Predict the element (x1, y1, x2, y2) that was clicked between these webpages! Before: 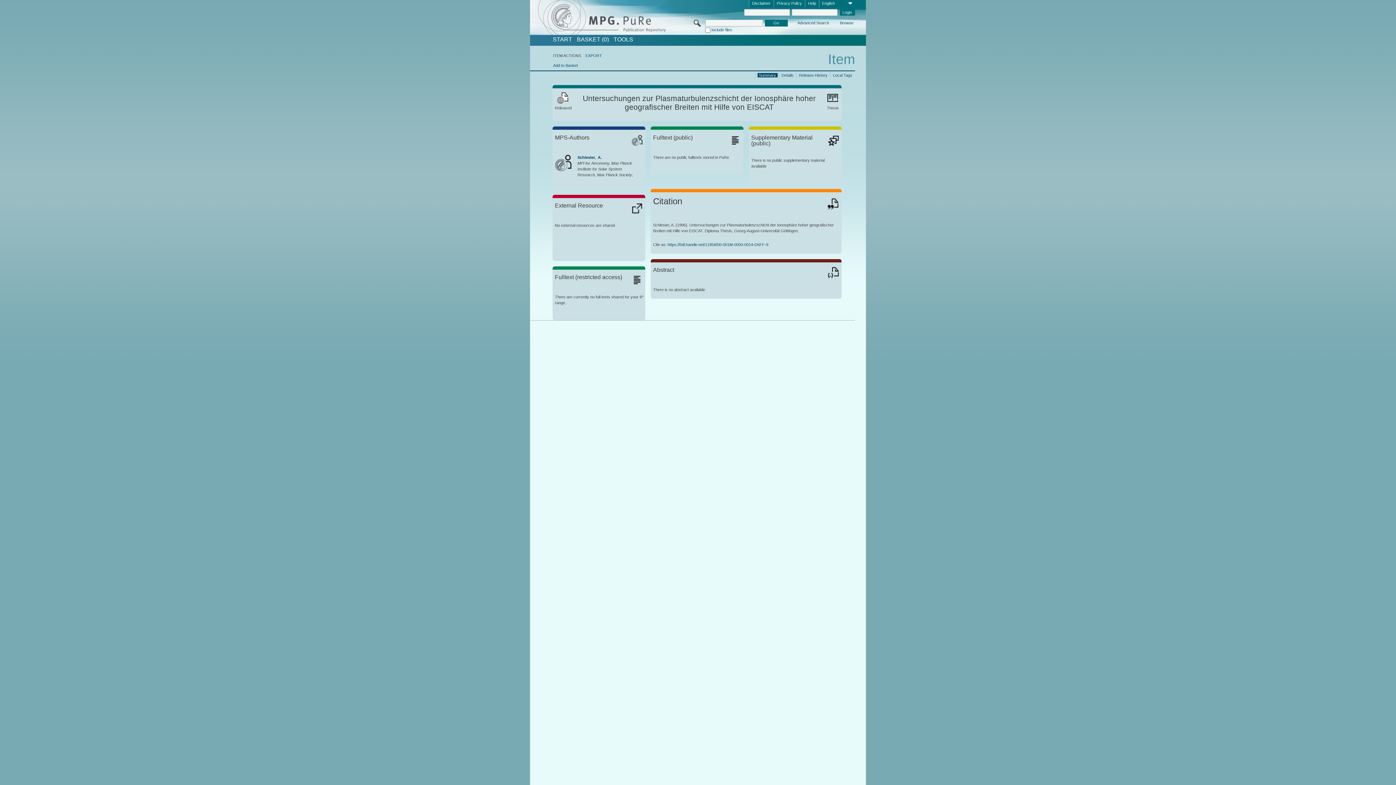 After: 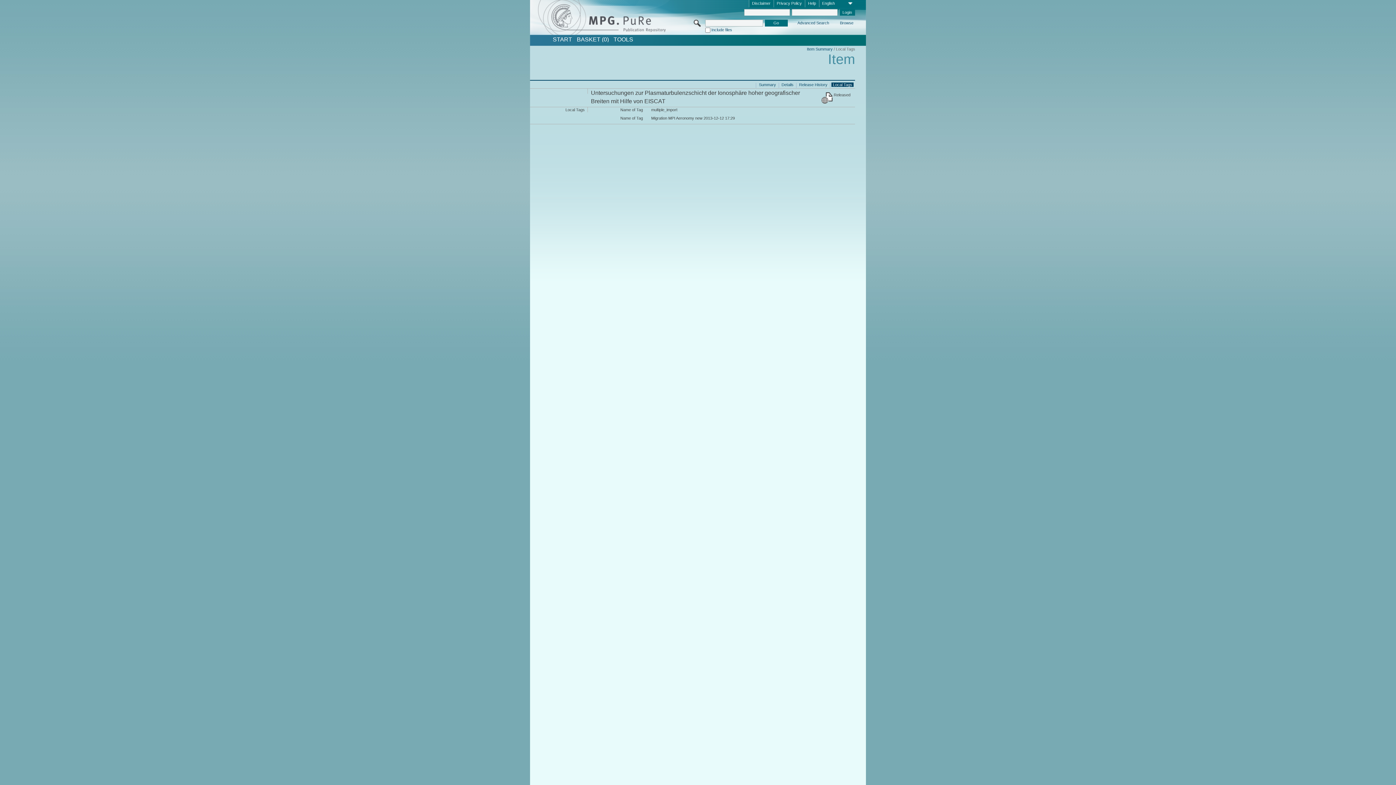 Action: label: Local Tags bbox: (831, 72, 853, 77)